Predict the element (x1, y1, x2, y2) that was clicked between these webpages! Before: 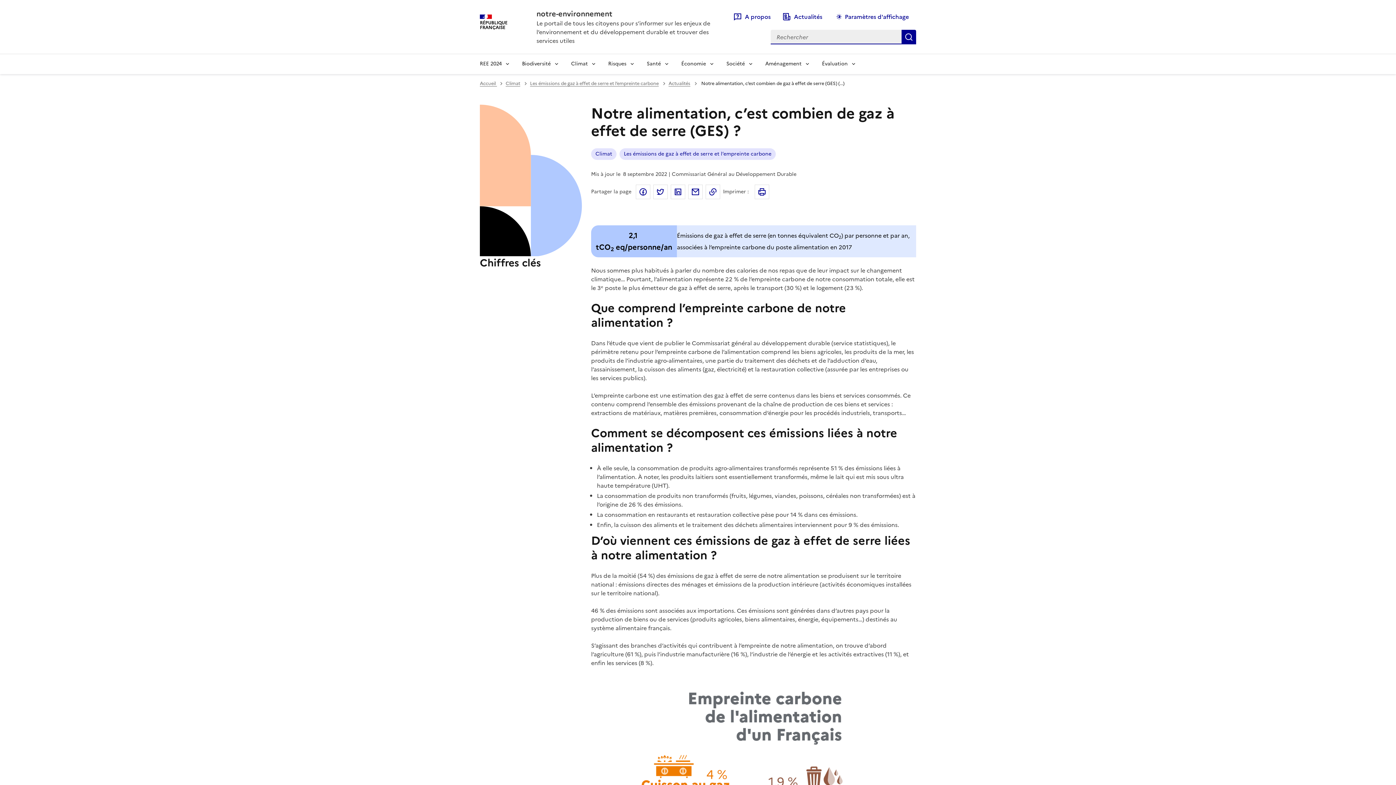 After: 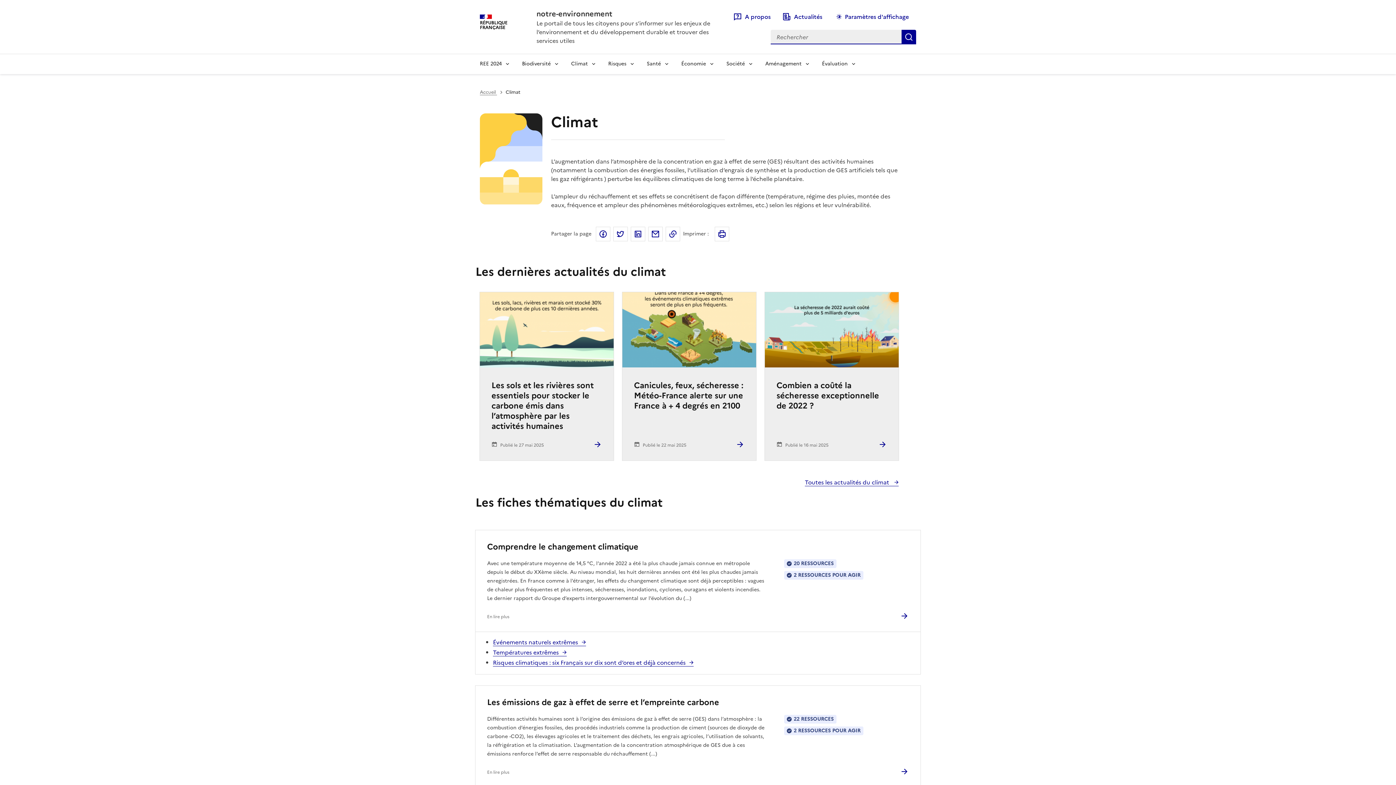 Action: label: Climat bbox: (591, 148, 616, 160)